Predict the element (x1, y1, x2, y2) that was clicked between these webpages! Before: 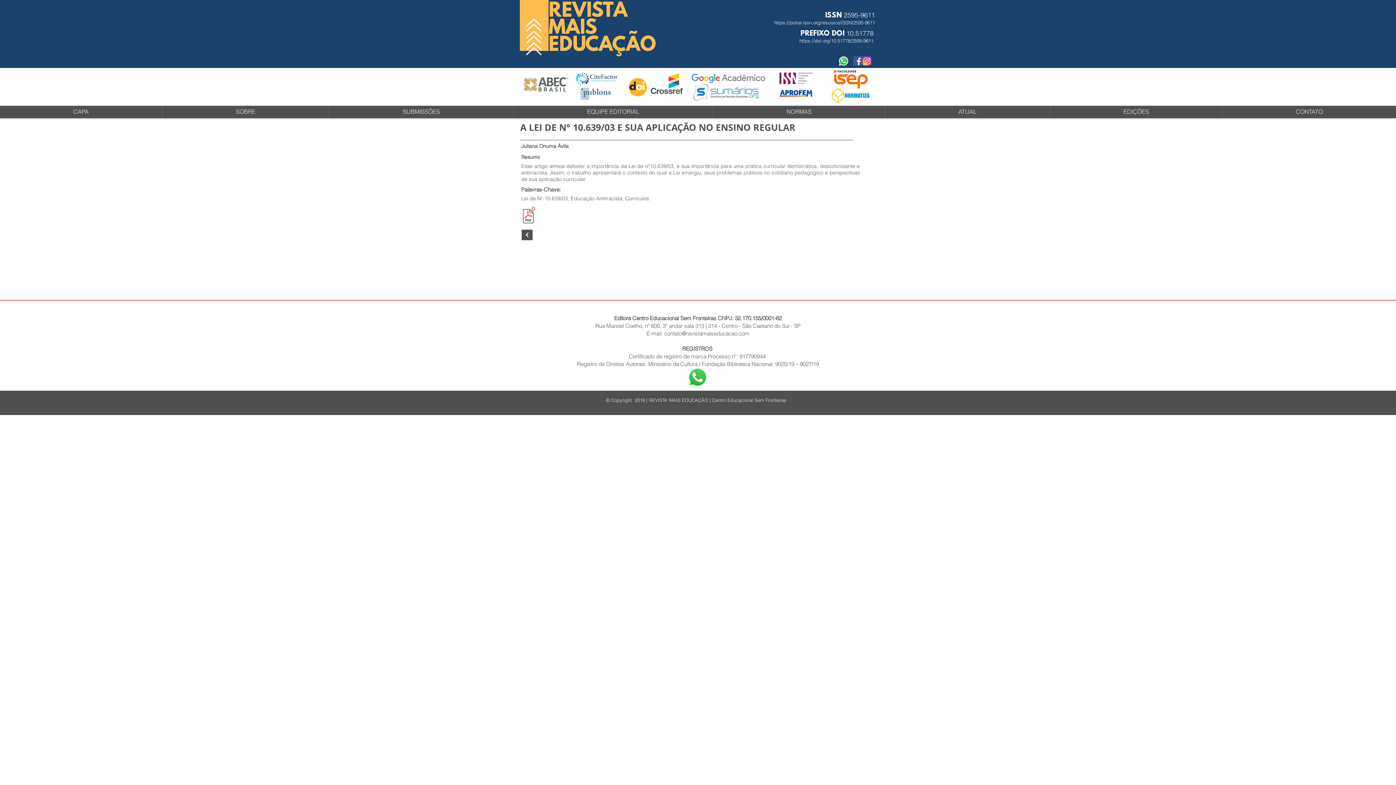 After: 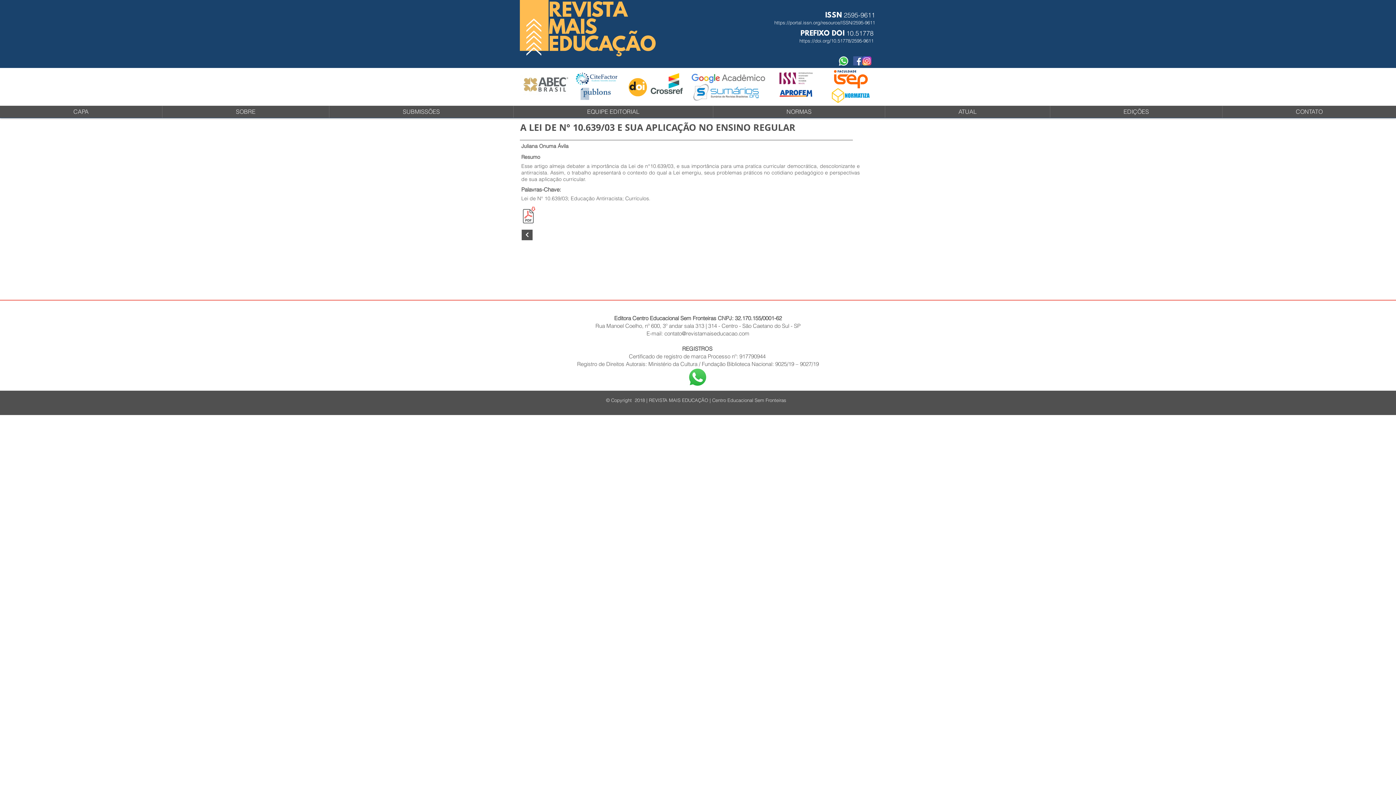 Action: bbox: (518, 205, 537, 226)